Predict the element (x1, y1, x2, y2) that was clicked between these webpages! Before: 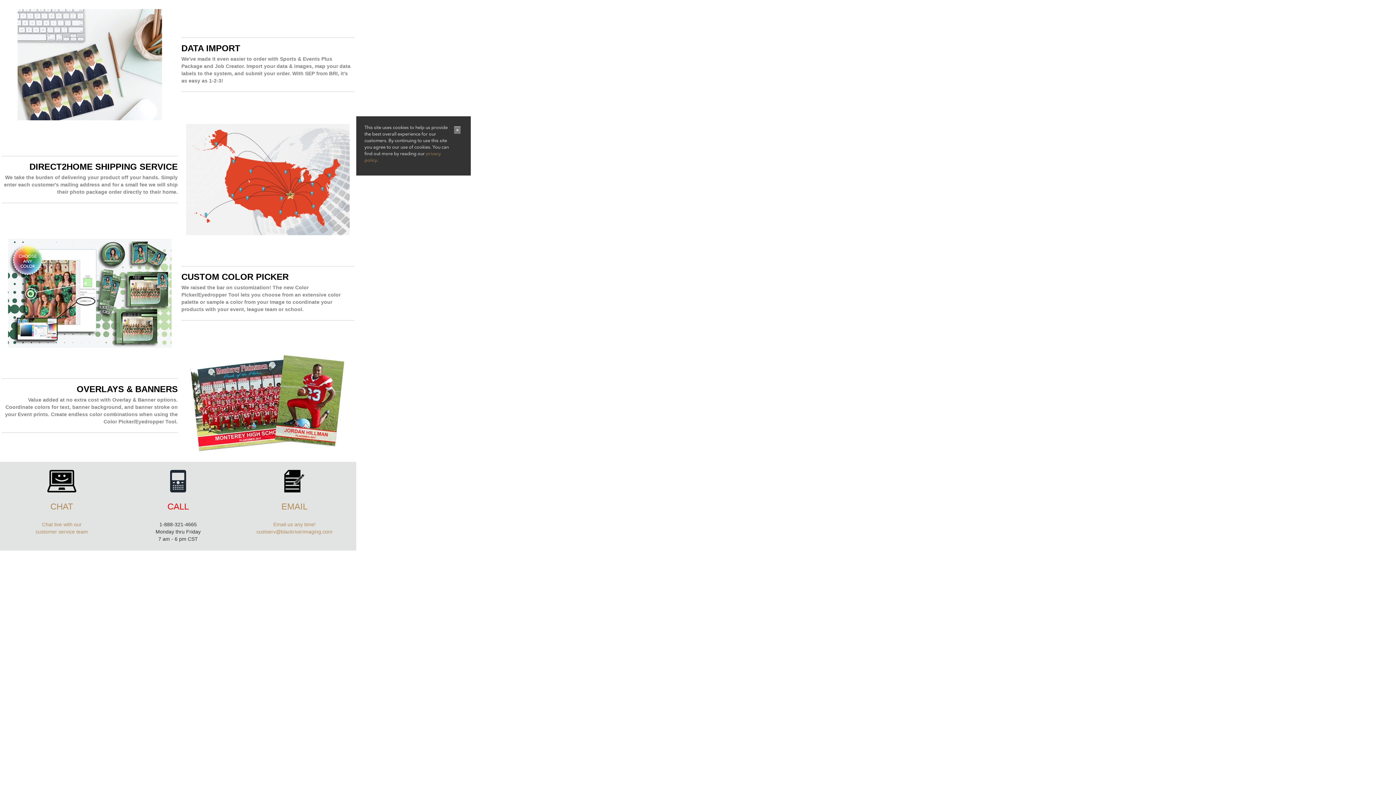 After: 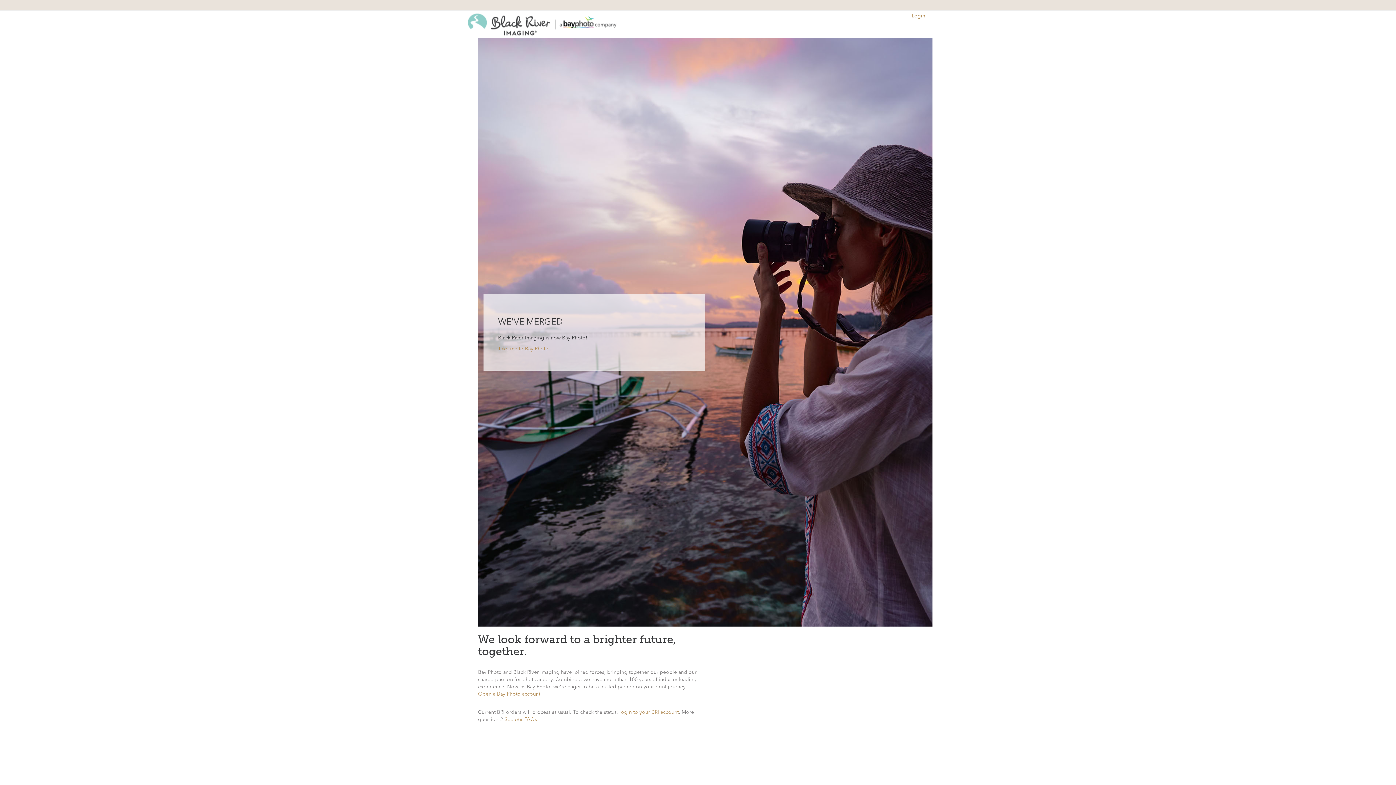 Action: bbox: (47, 478, 76, 483)